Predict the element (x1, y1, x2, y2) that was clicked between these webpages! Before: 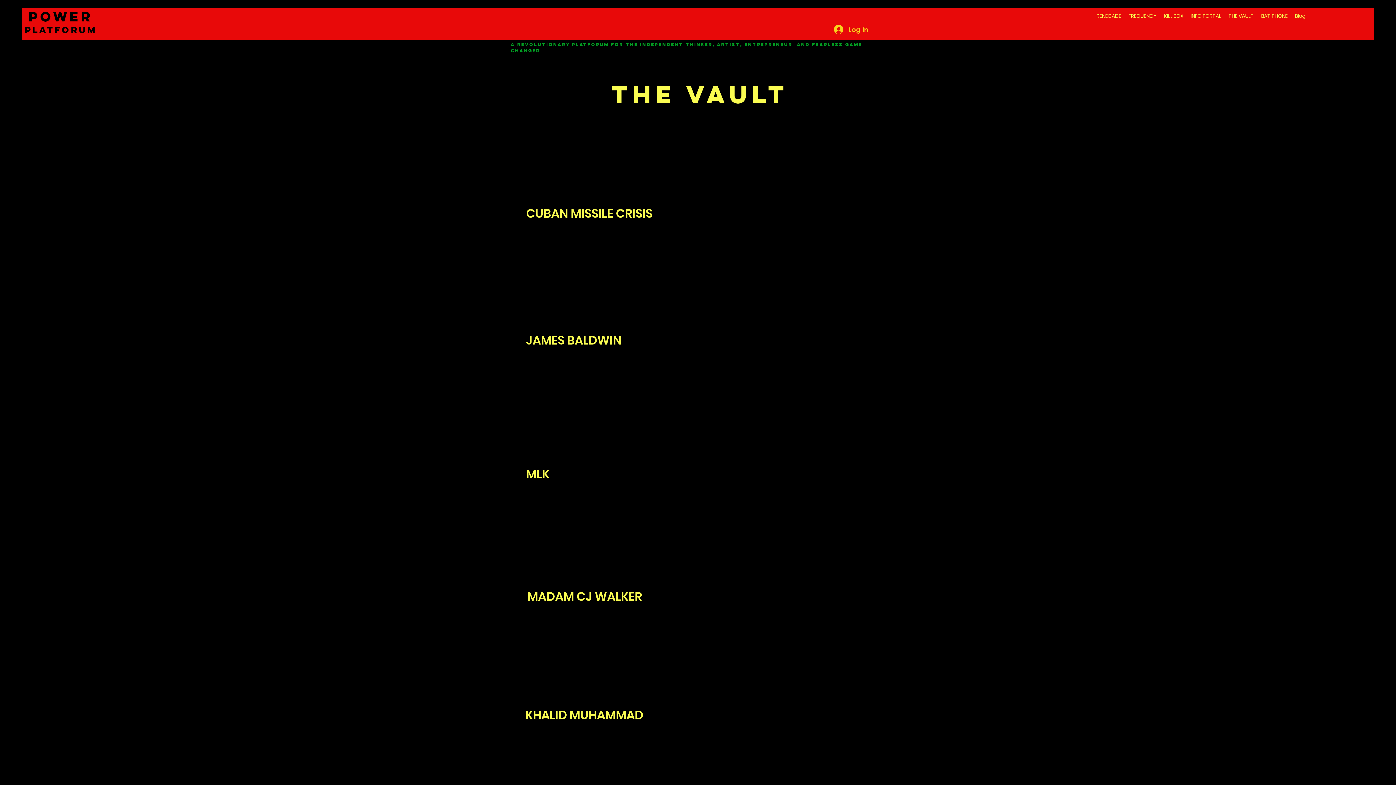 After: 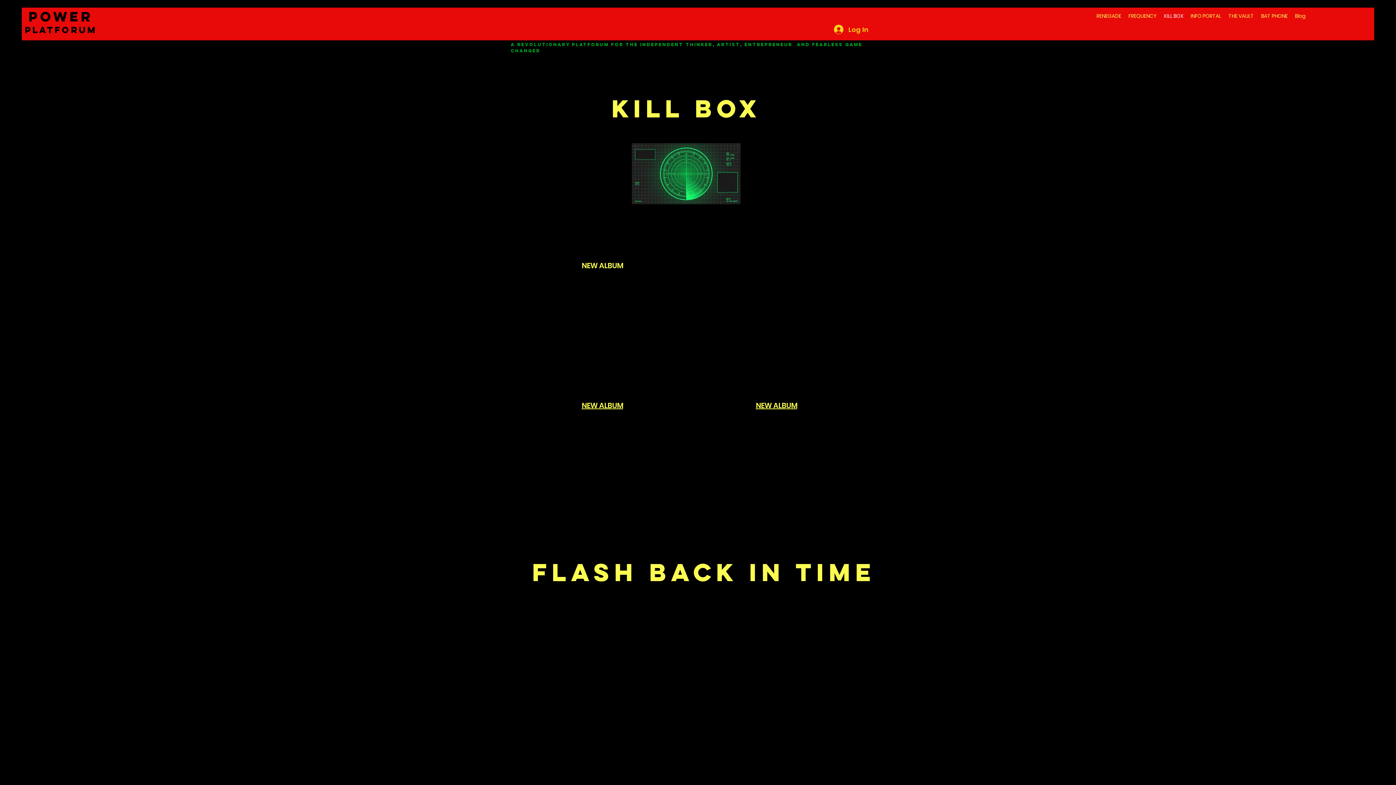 Action: label: KILL BOX bbox: (1160, 10, 1187, 21)